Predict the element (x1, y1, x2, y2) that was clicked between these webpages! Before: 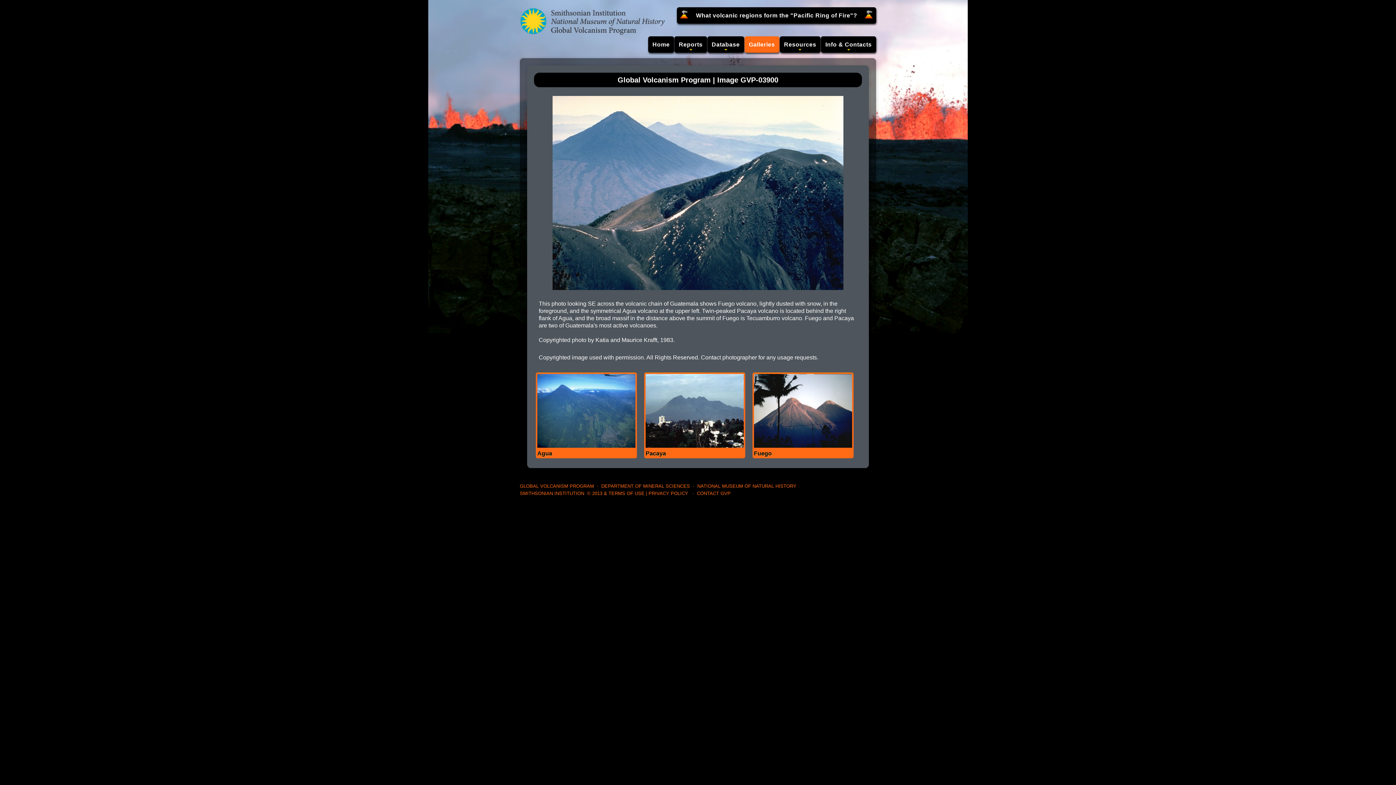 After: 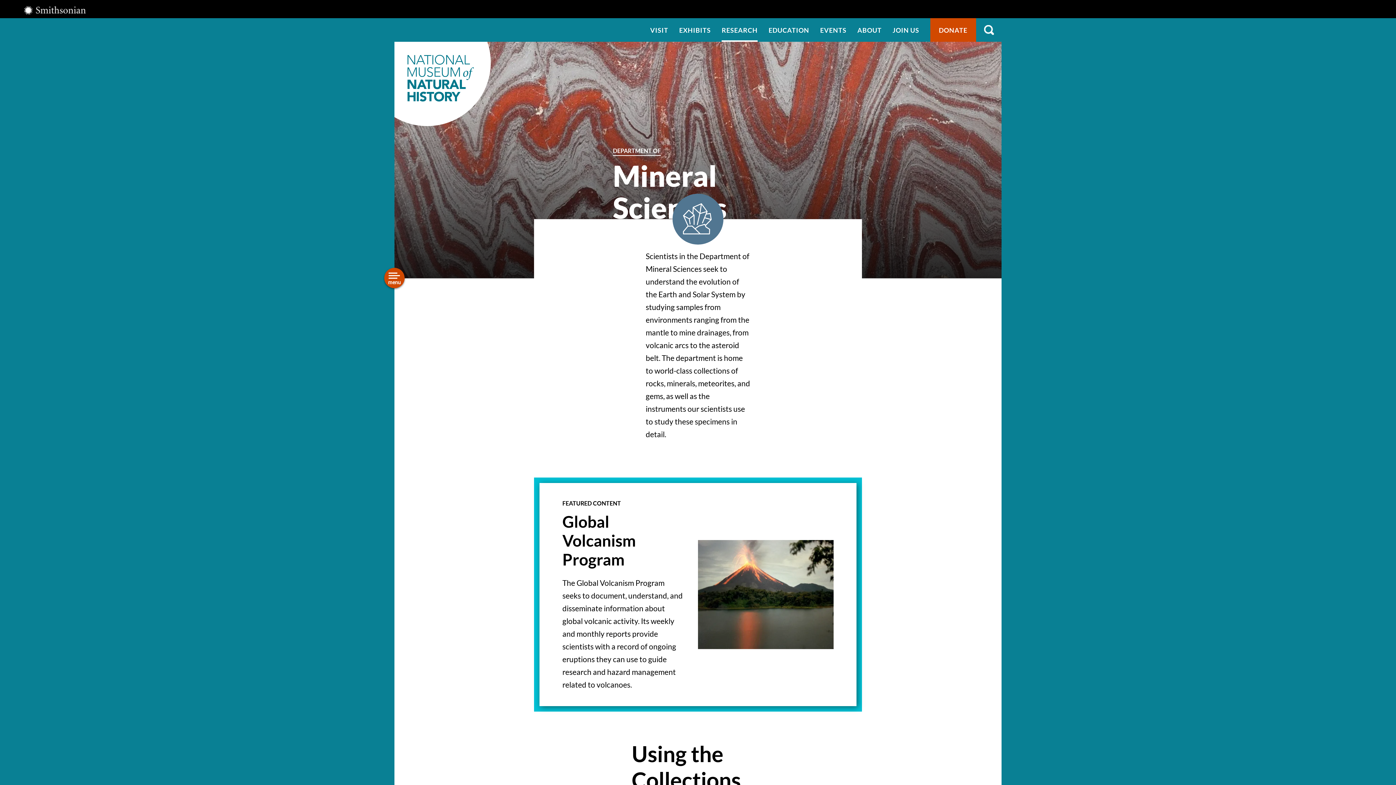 Action: label: DEPARTMENT OF MINERAL SCIENCES bbox: (601, 483, 690, 489)